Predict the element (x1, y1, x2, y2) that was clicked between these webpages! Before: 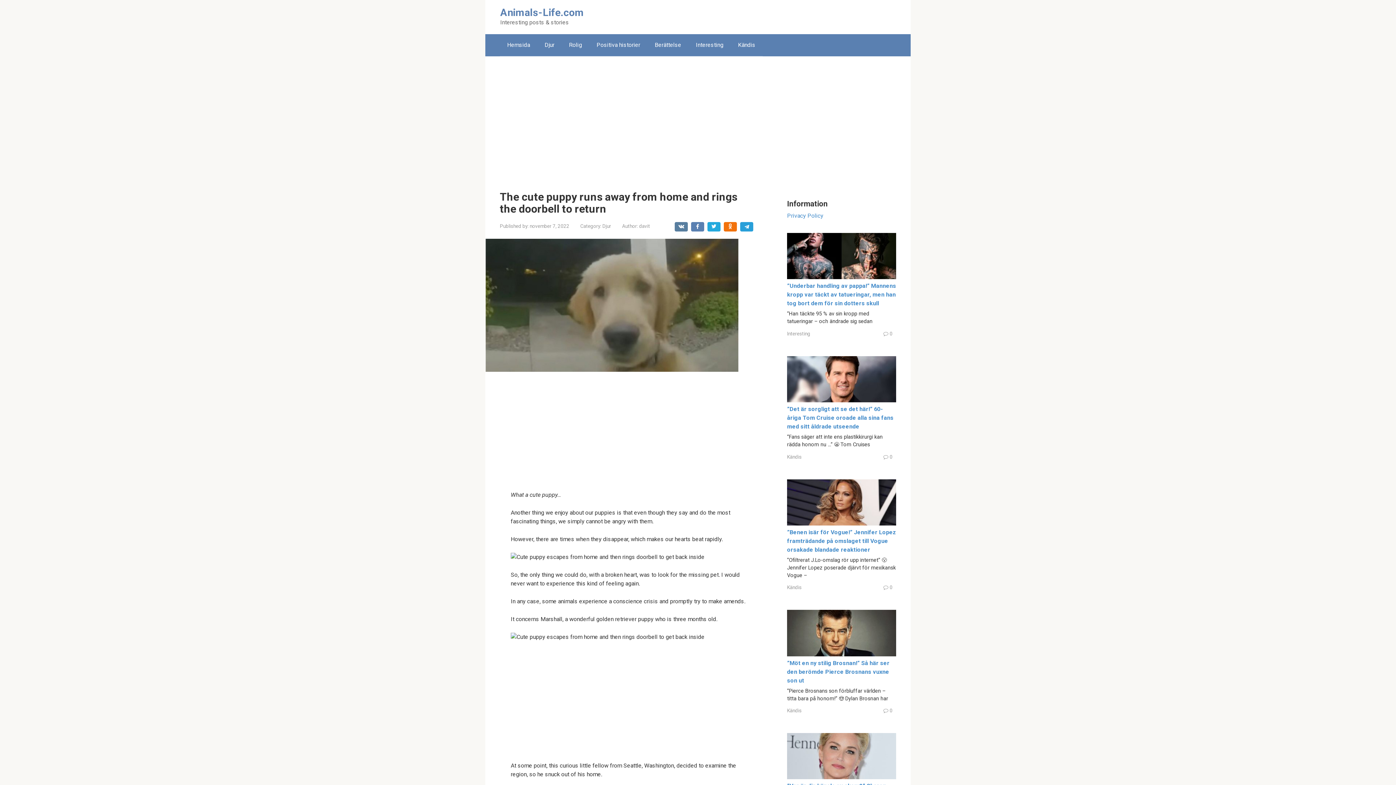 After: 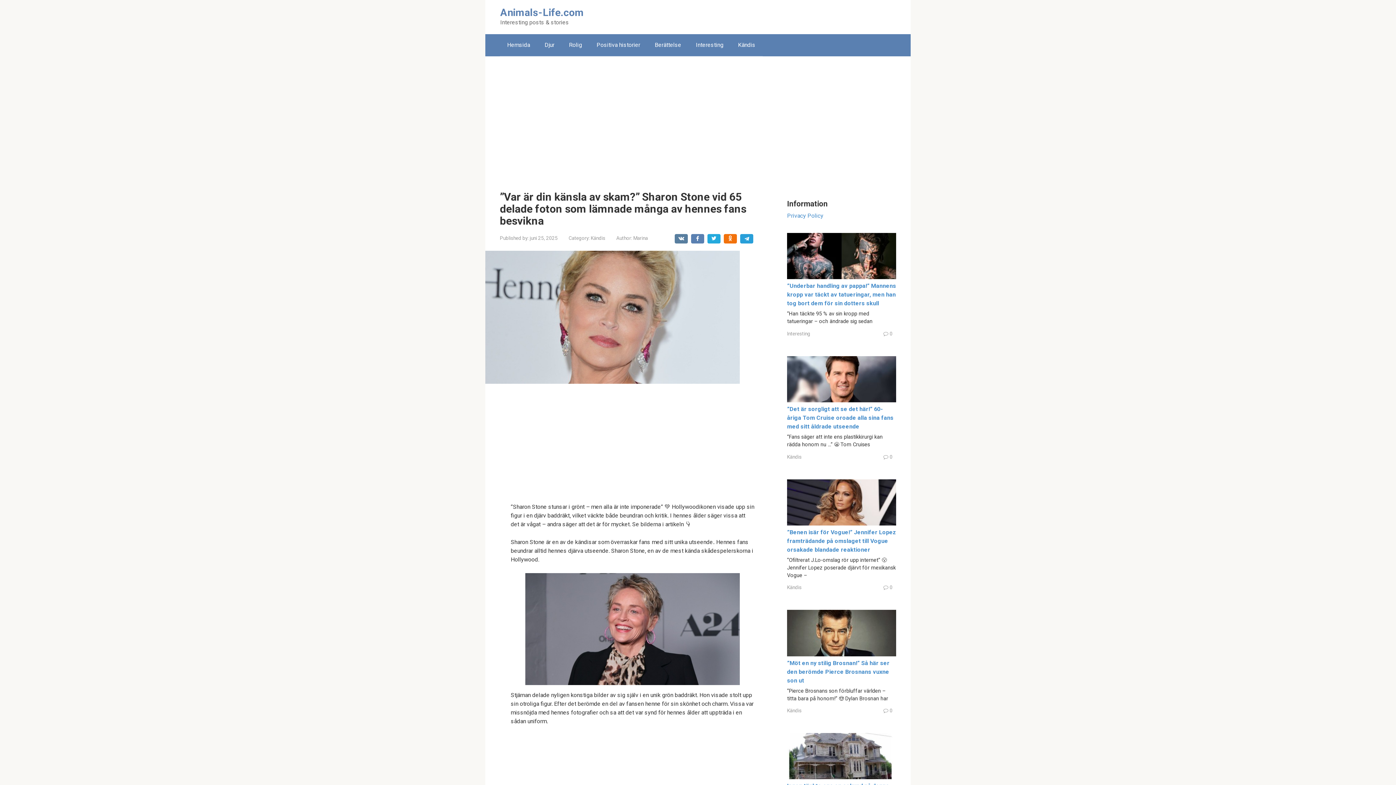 Action: bbox: (787, 774, 896, 781)